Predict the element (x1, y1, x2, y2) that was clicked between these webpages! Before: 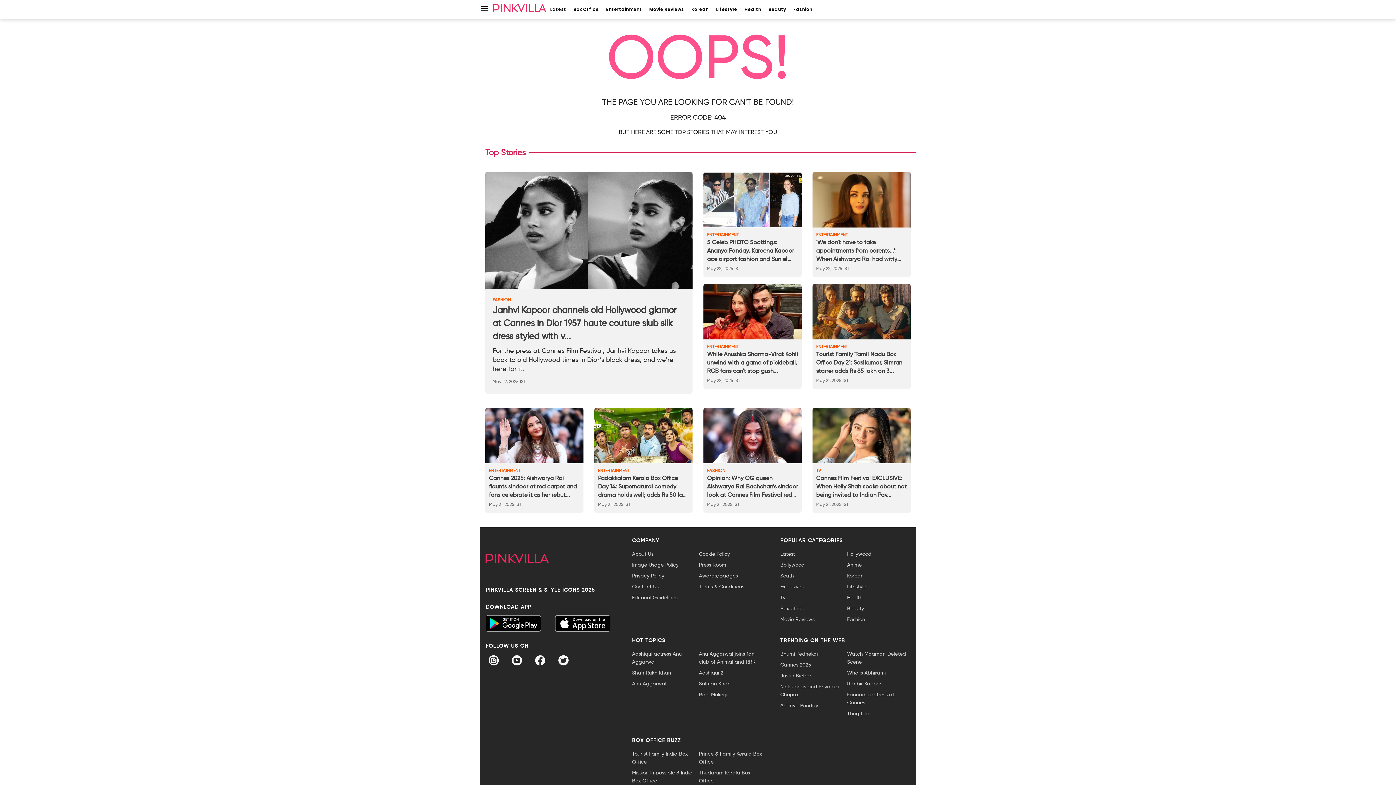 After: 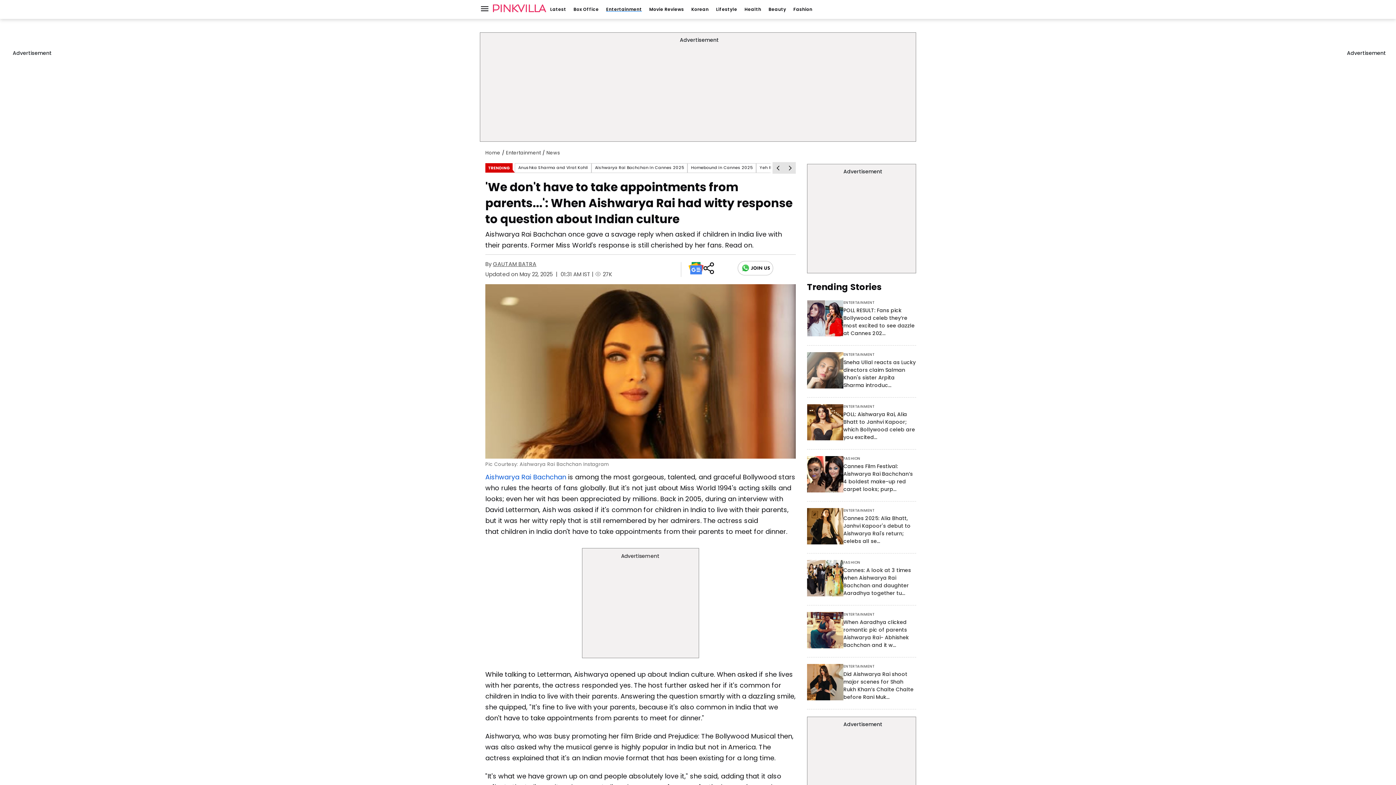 Action: bbox: (812, 172, 910, 227)